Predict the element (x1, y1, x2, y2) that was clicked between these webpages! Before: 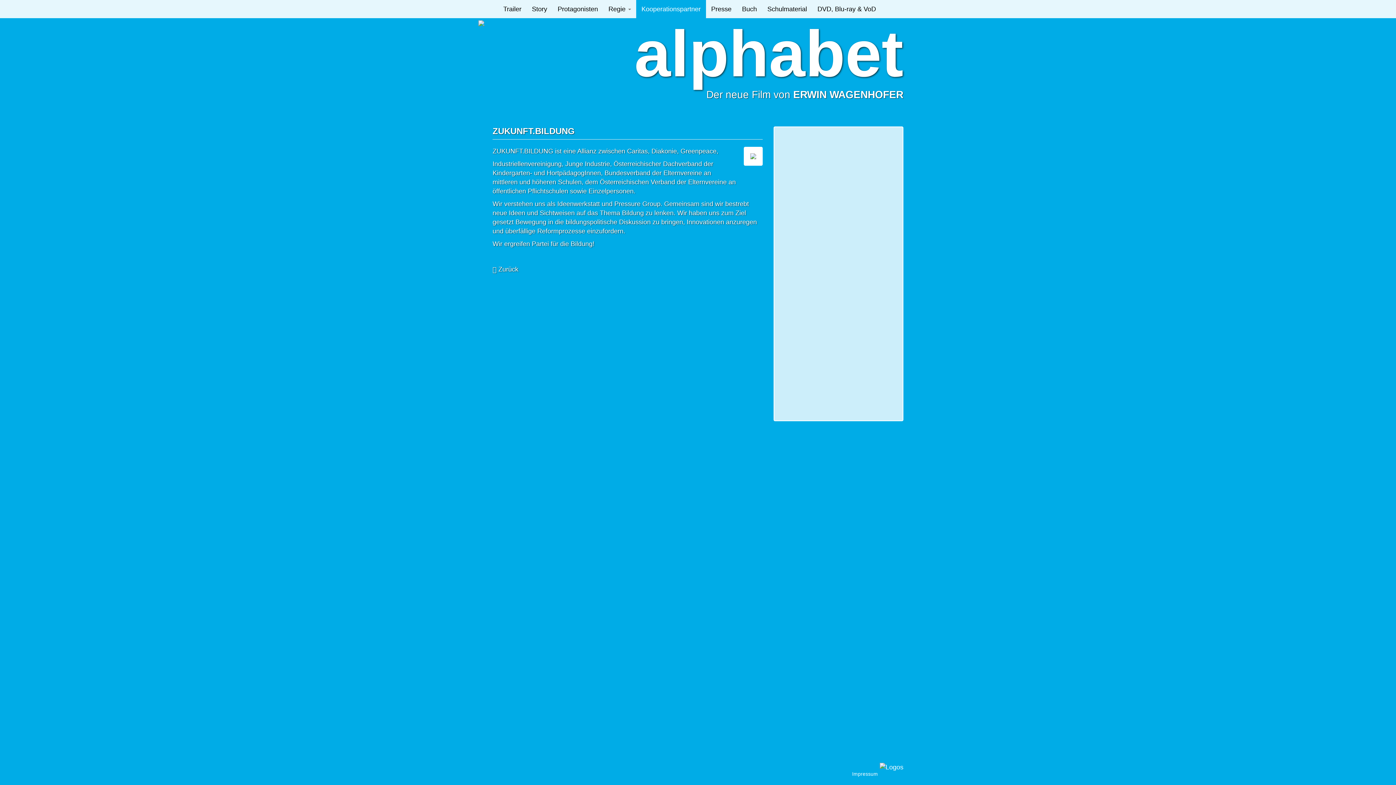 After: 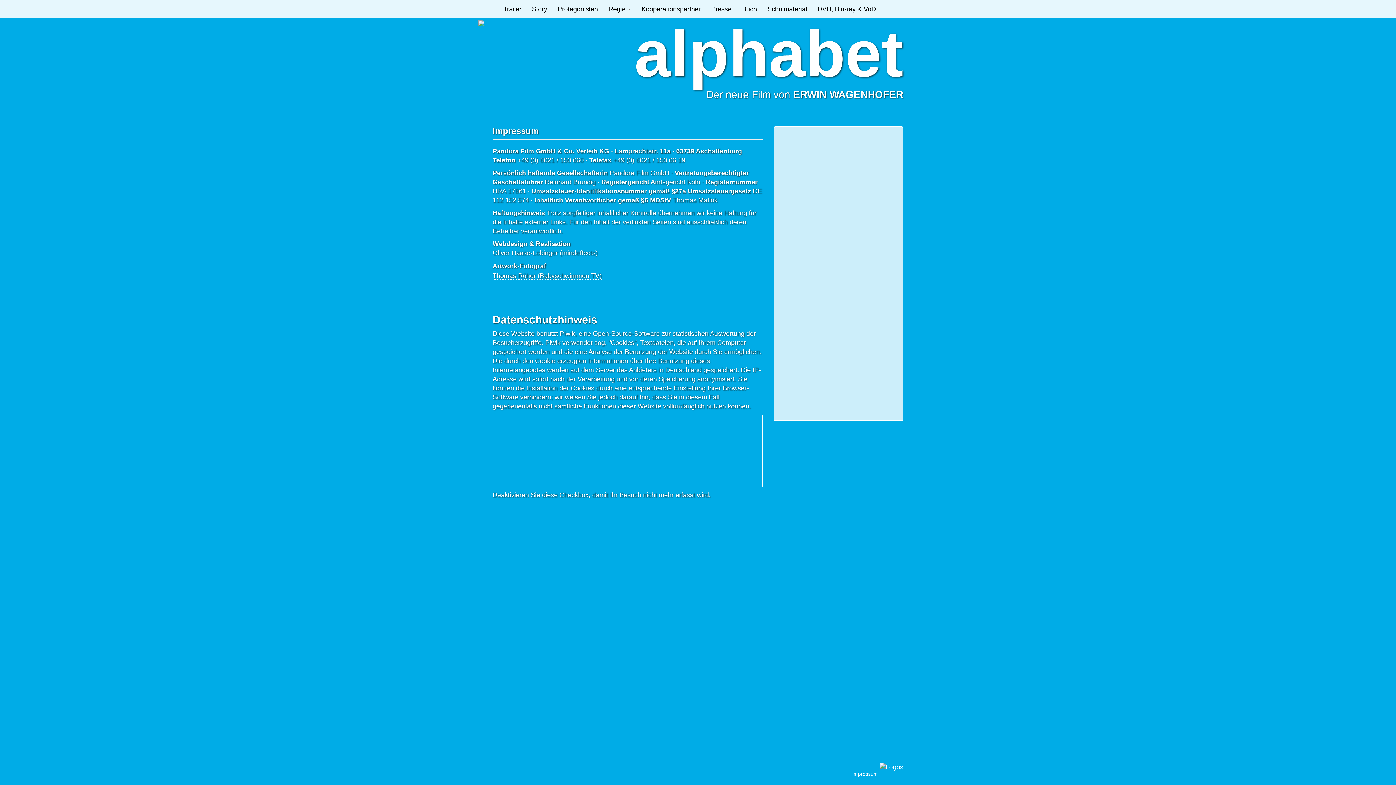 Action: bbox: (852, 771, 878, 777) label: Impressum